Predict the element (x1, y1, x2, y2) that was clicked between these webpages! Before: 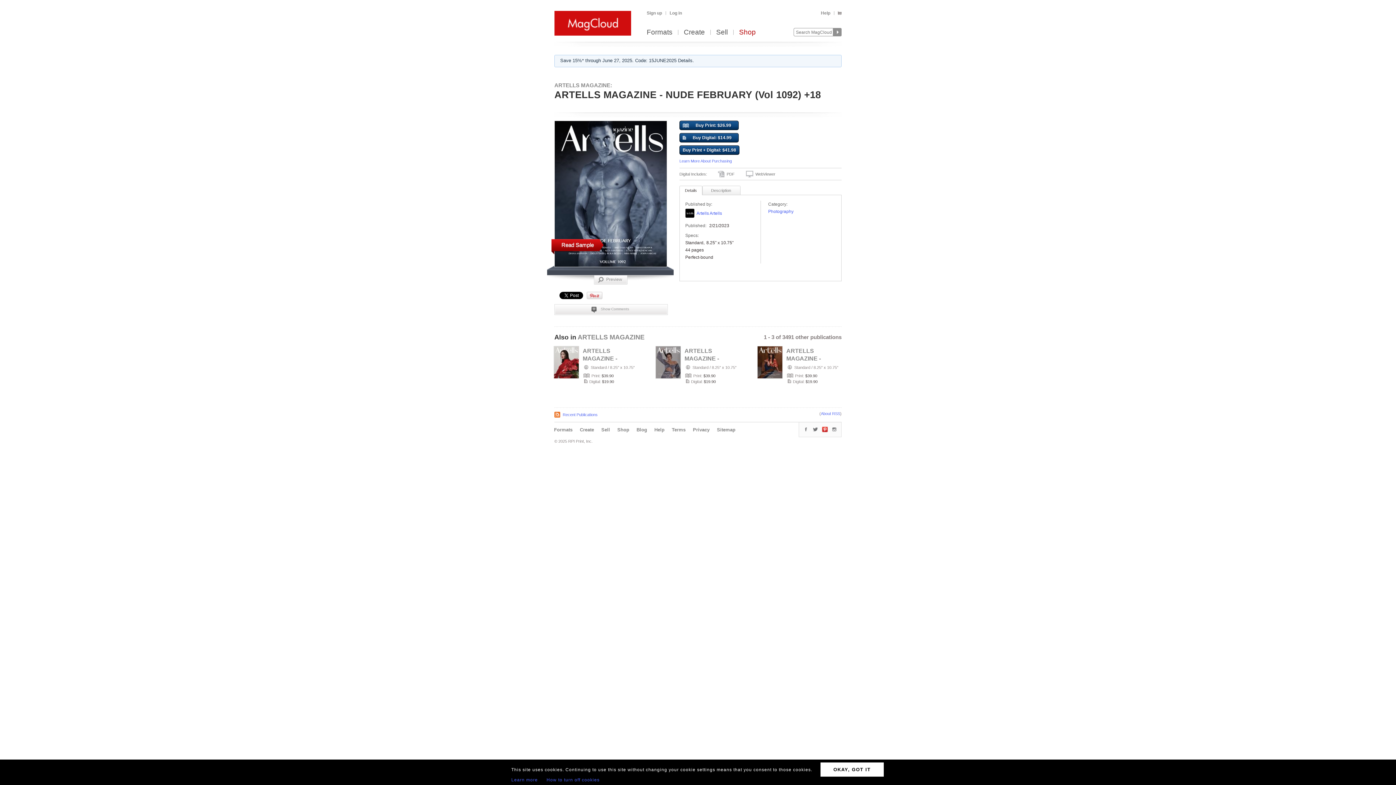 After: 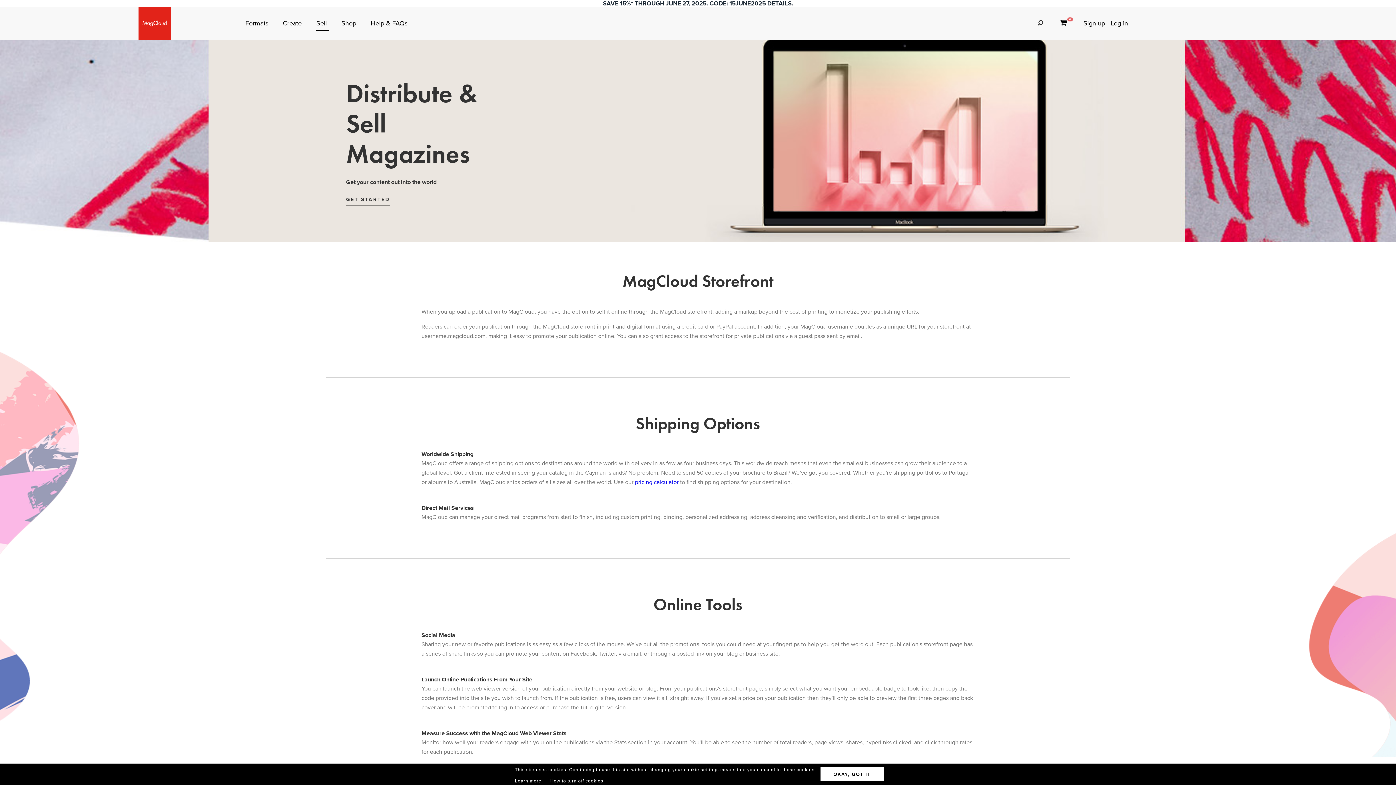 Action: label: Sell bbox: (716, 29, 728, 36)